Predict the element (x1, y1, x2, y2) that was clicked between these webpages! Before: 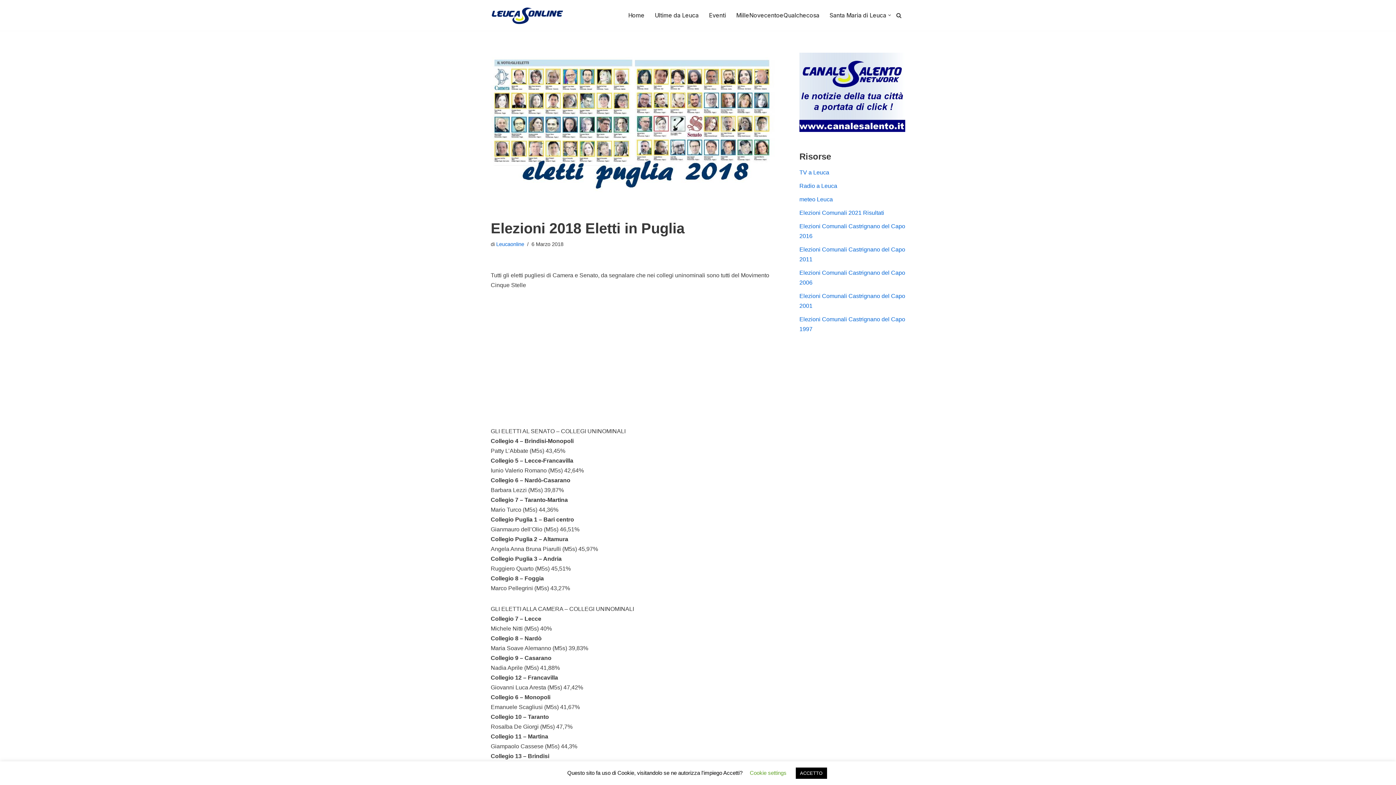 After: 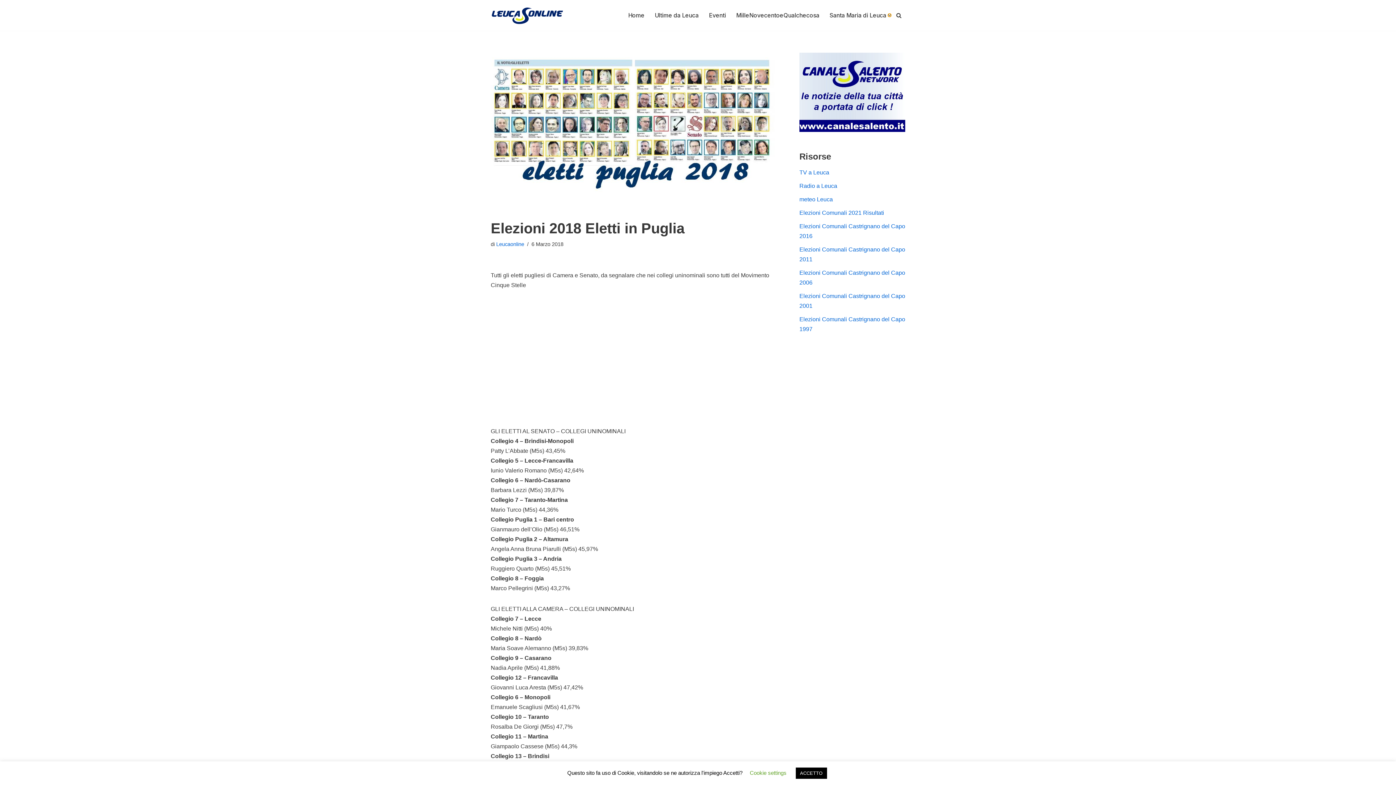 Action: bbox: (888, 13, 891, 16) label: Apri sottomenu